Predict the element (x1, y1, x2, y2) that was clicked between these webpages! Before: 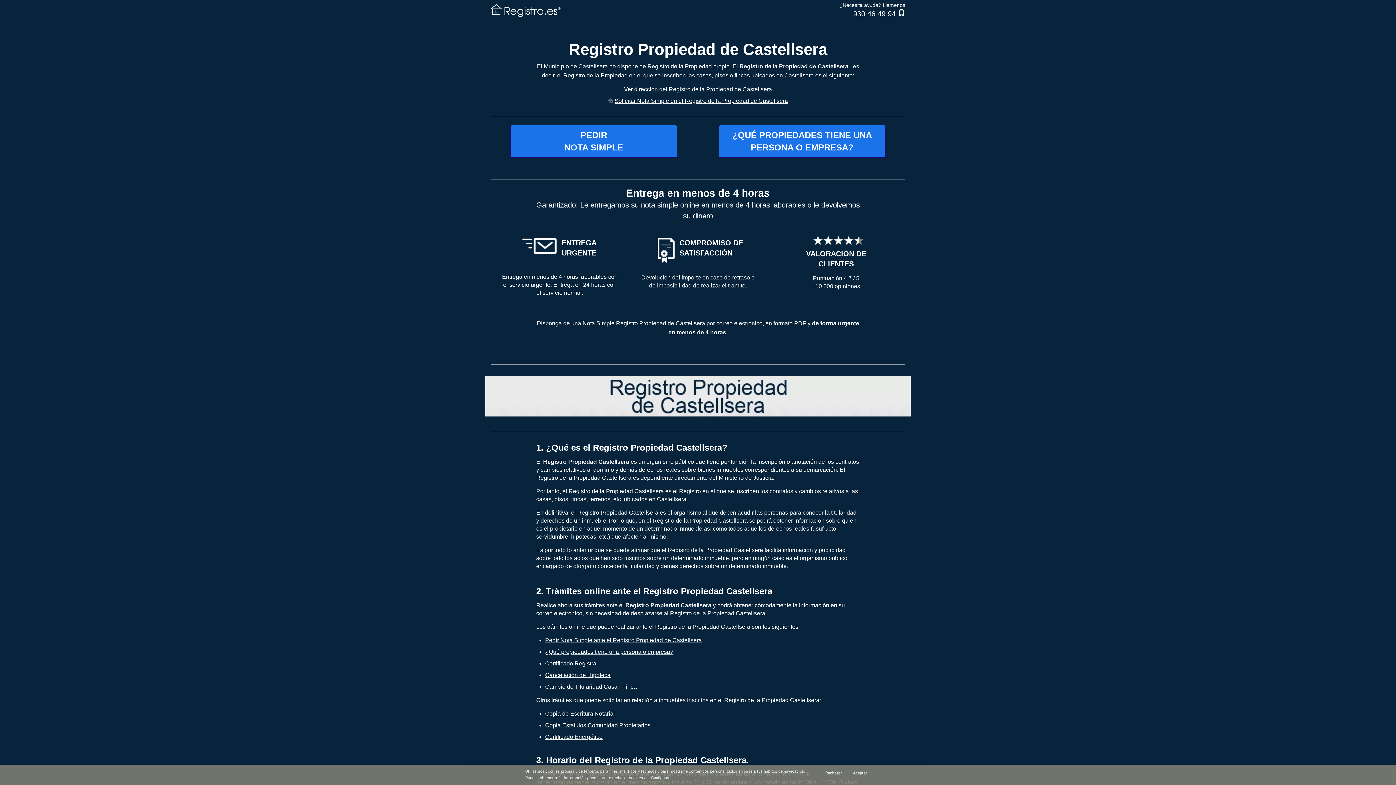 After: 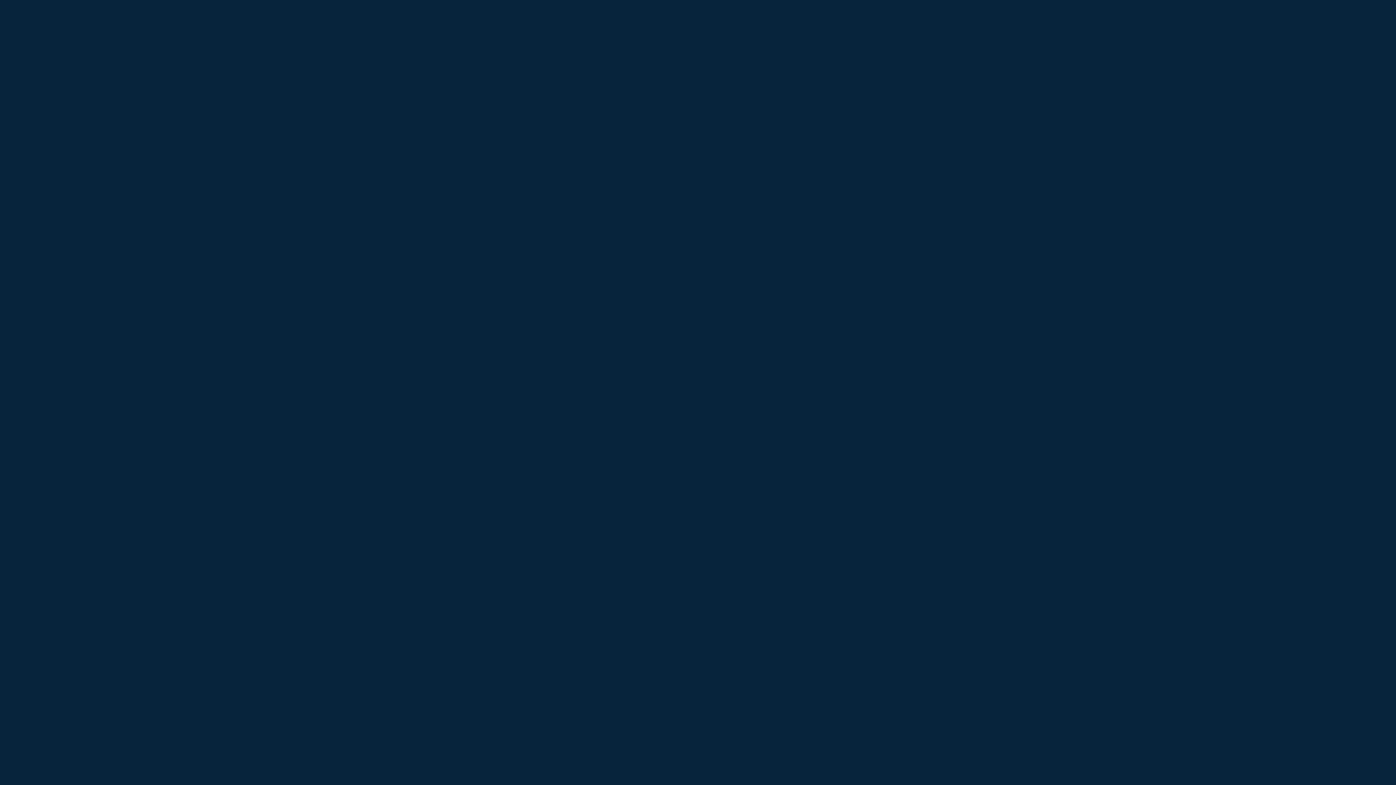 Action: bbox: (545, 734, 602, 740) label: Certificado Energético